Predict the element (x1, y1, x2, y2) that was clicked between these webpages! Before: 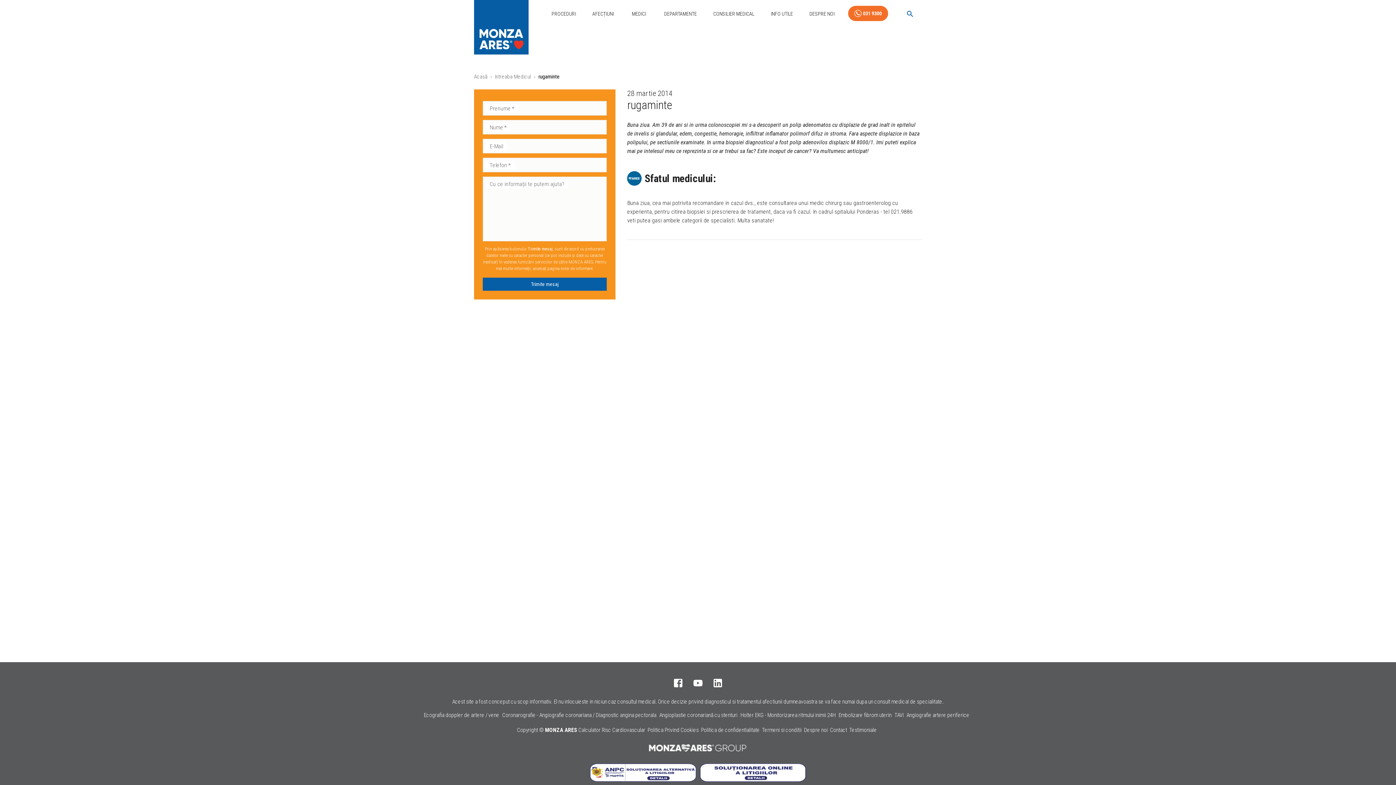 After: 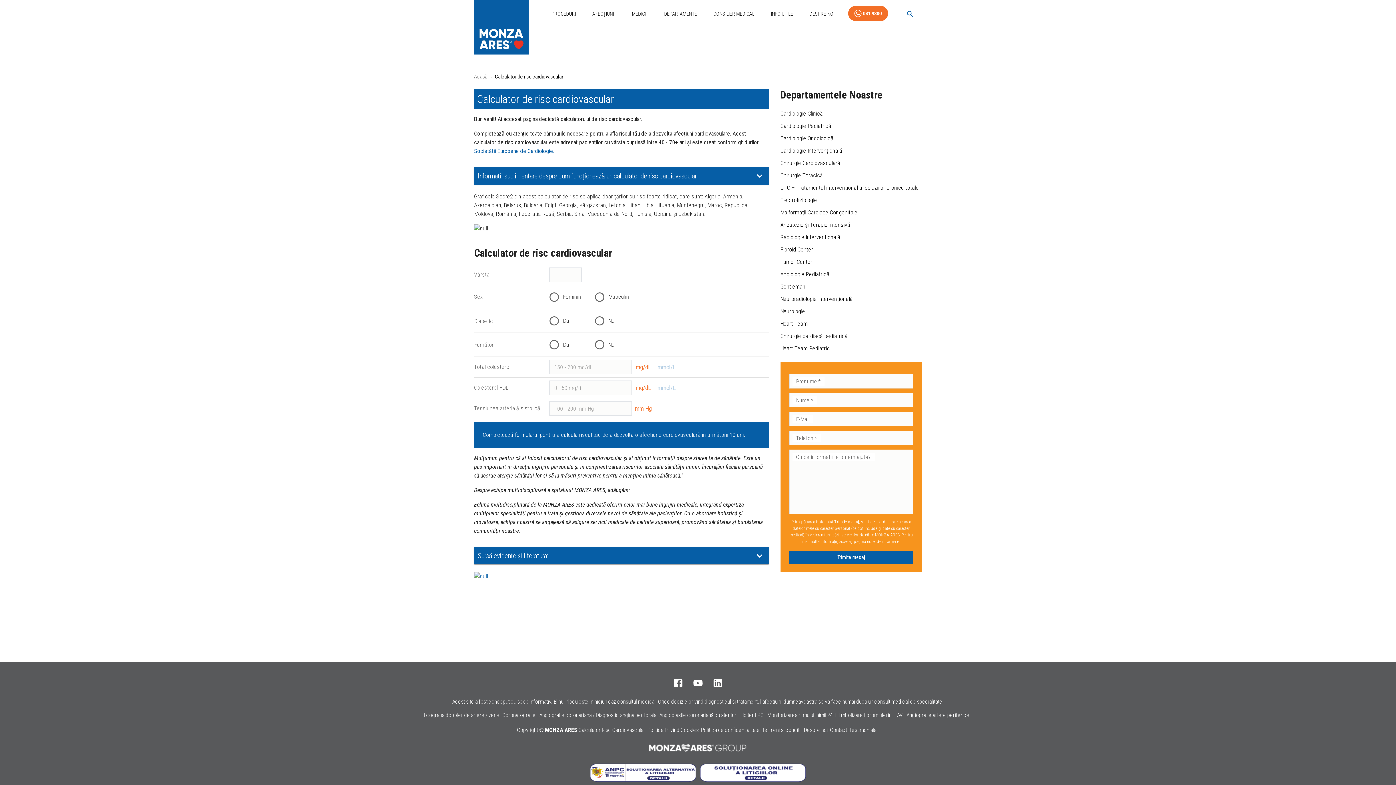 Action: bbox: (578, 727, 645, 733) label: Calculator Risc Cardiovascular